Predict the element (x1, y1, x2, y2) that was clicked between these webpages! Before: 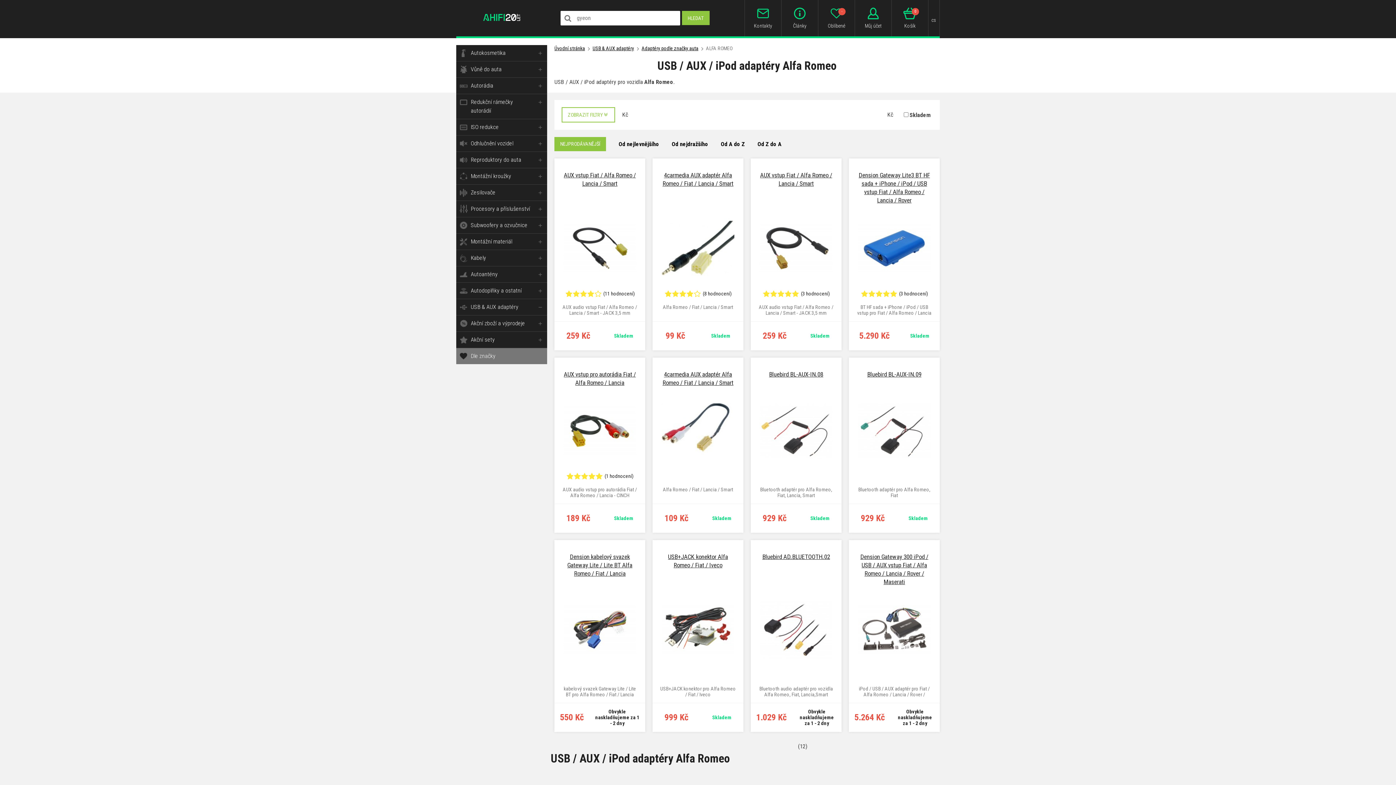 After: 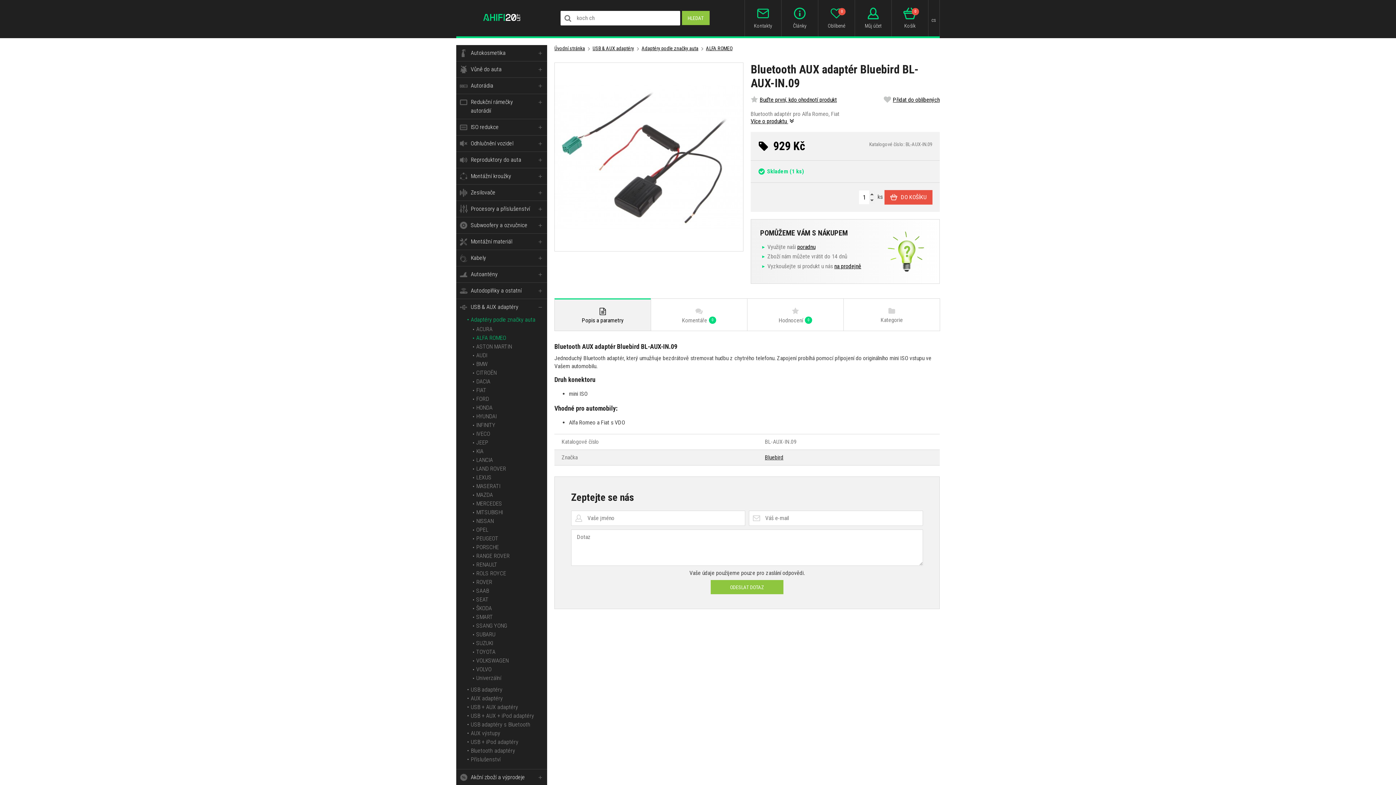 Action: bbox: (849, 357, 940, 532) label: Bluebird BL-AUX-IN.09
RYCHLÝ NÁHLED
Bluetooth adaptér pro Alfa Romeo, Fiat
929 Kč
Skladem